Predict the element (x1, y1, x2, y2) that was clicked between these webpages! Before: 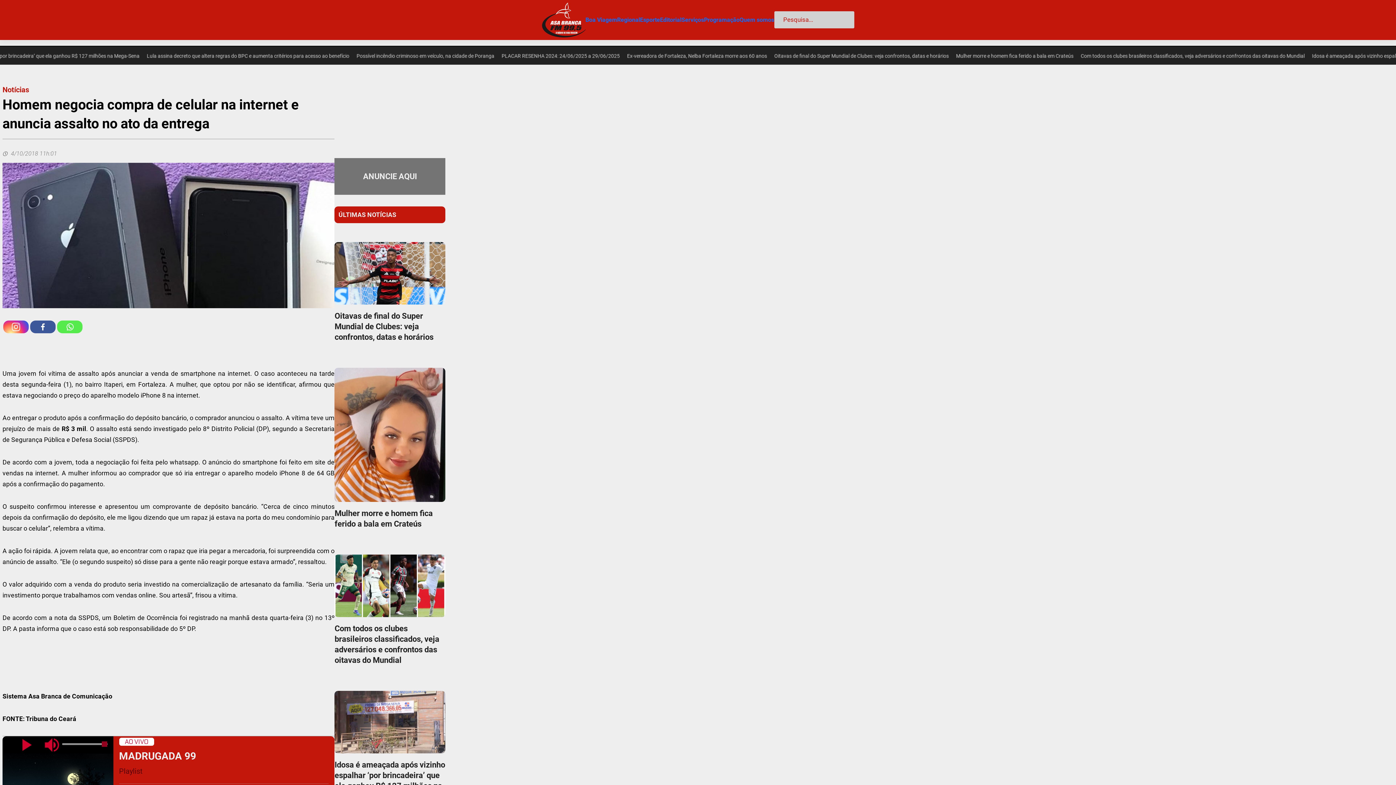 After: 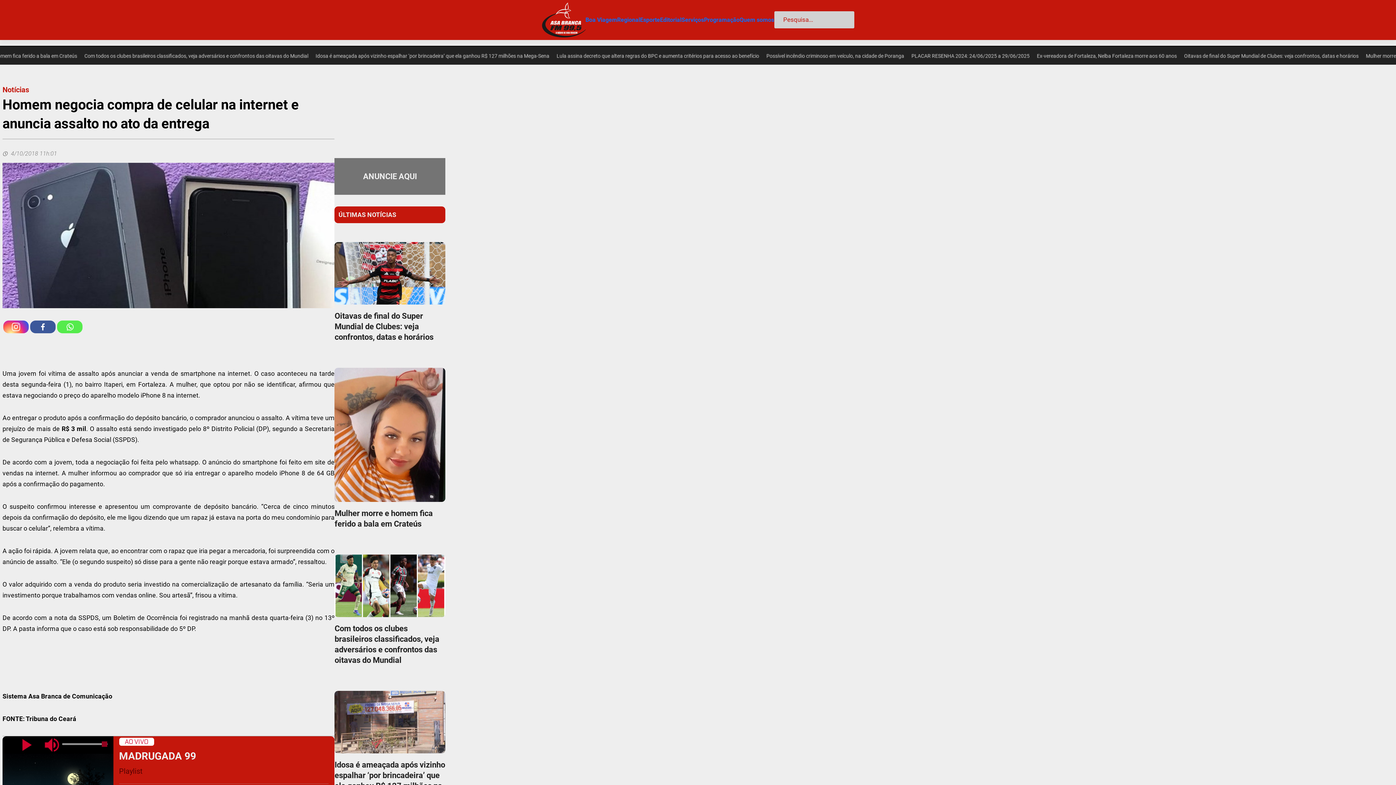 Action: bbox: (57, 320, 82, 333) label: Whatsapp